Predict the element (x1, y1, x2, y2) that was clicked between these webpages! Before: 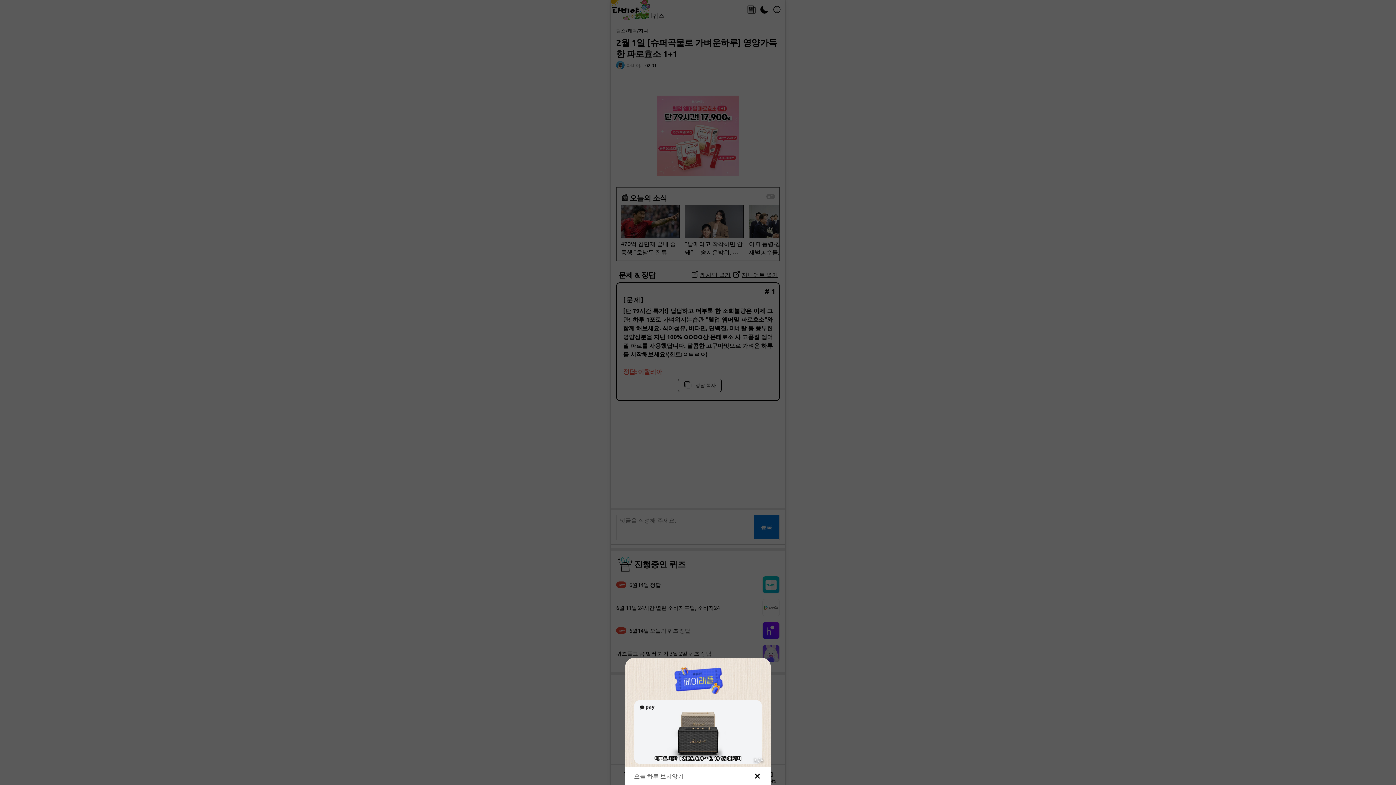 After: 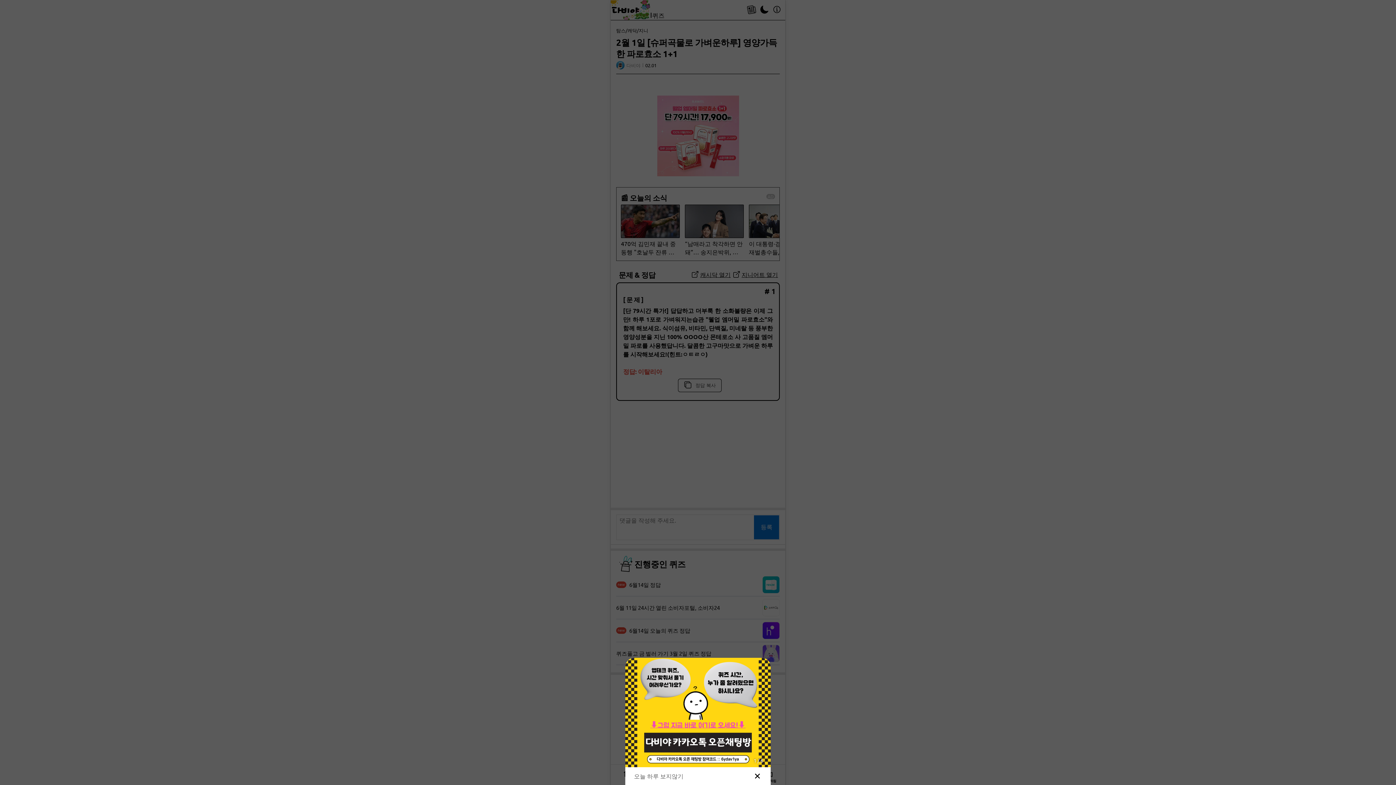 Action: bbox: (625, 669, 770, 778) label: 1 / 6